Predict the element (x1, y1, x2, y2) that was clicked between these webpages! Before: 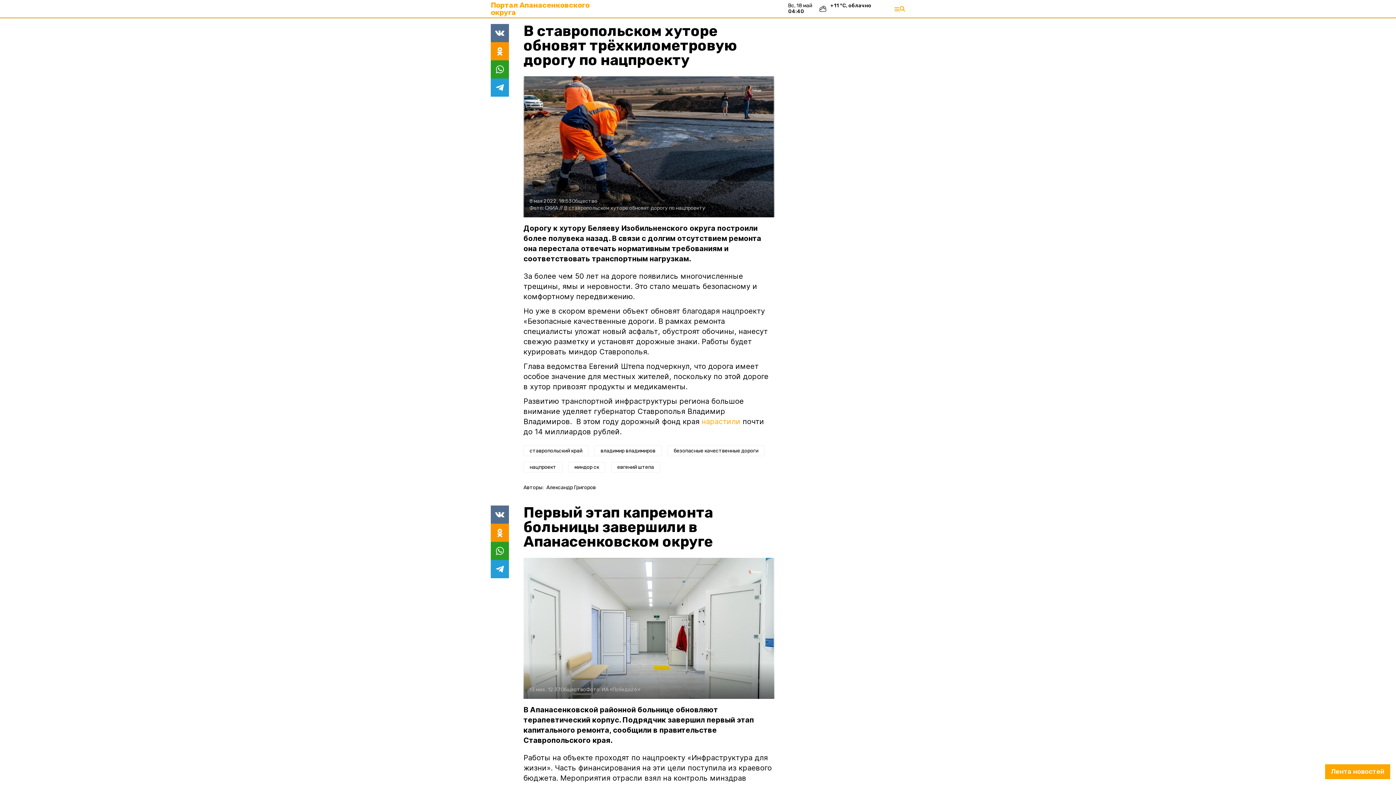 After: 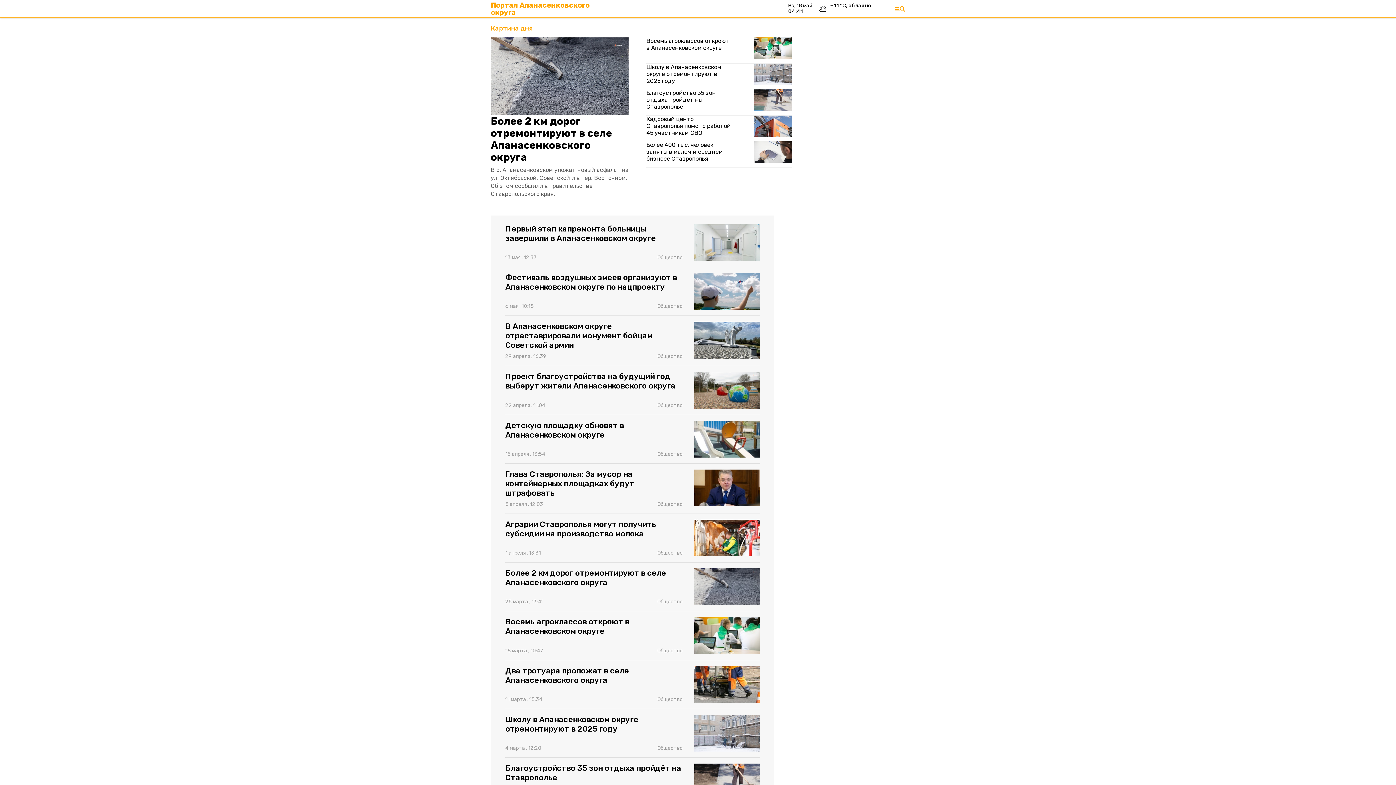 Action: bbox: (490, 1, 600, 16) label: Портал Апанасенковского округа